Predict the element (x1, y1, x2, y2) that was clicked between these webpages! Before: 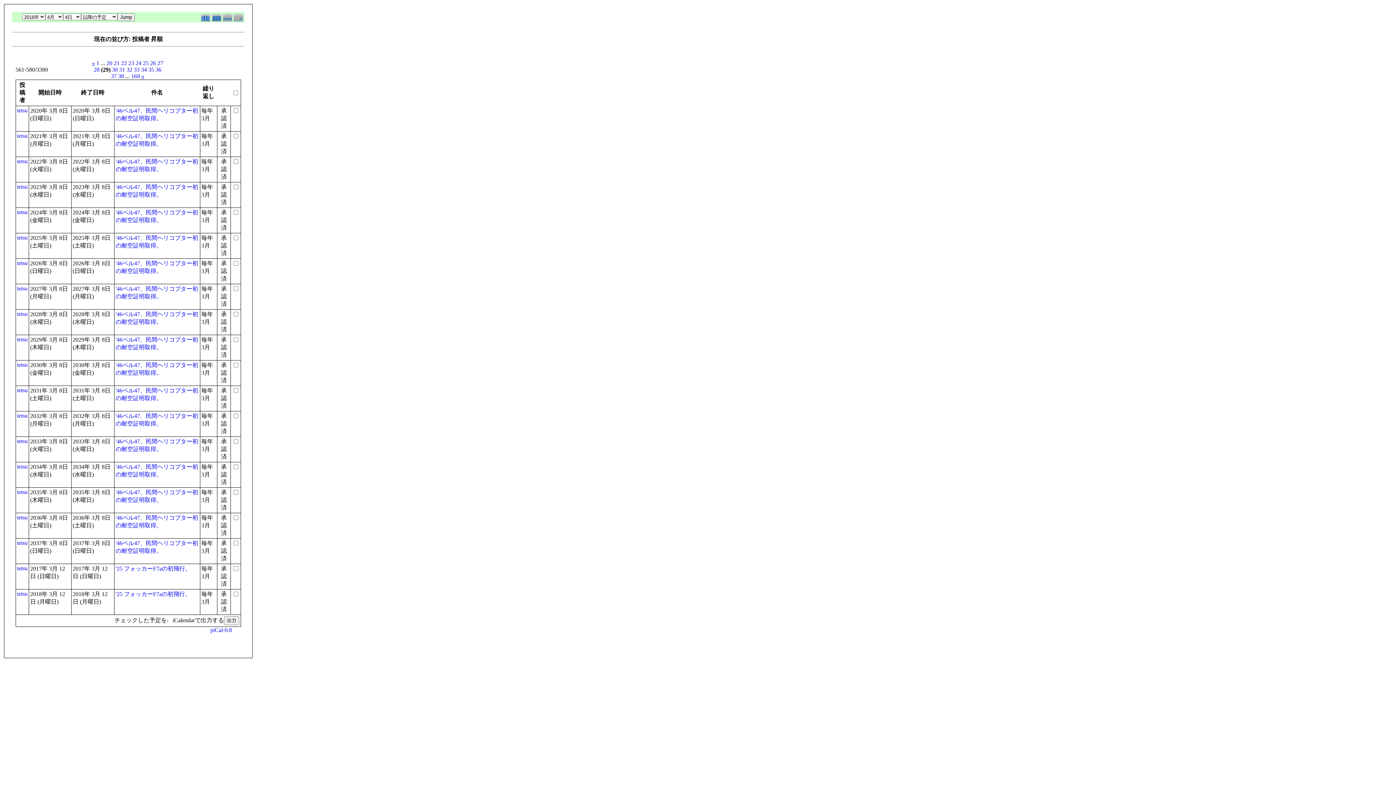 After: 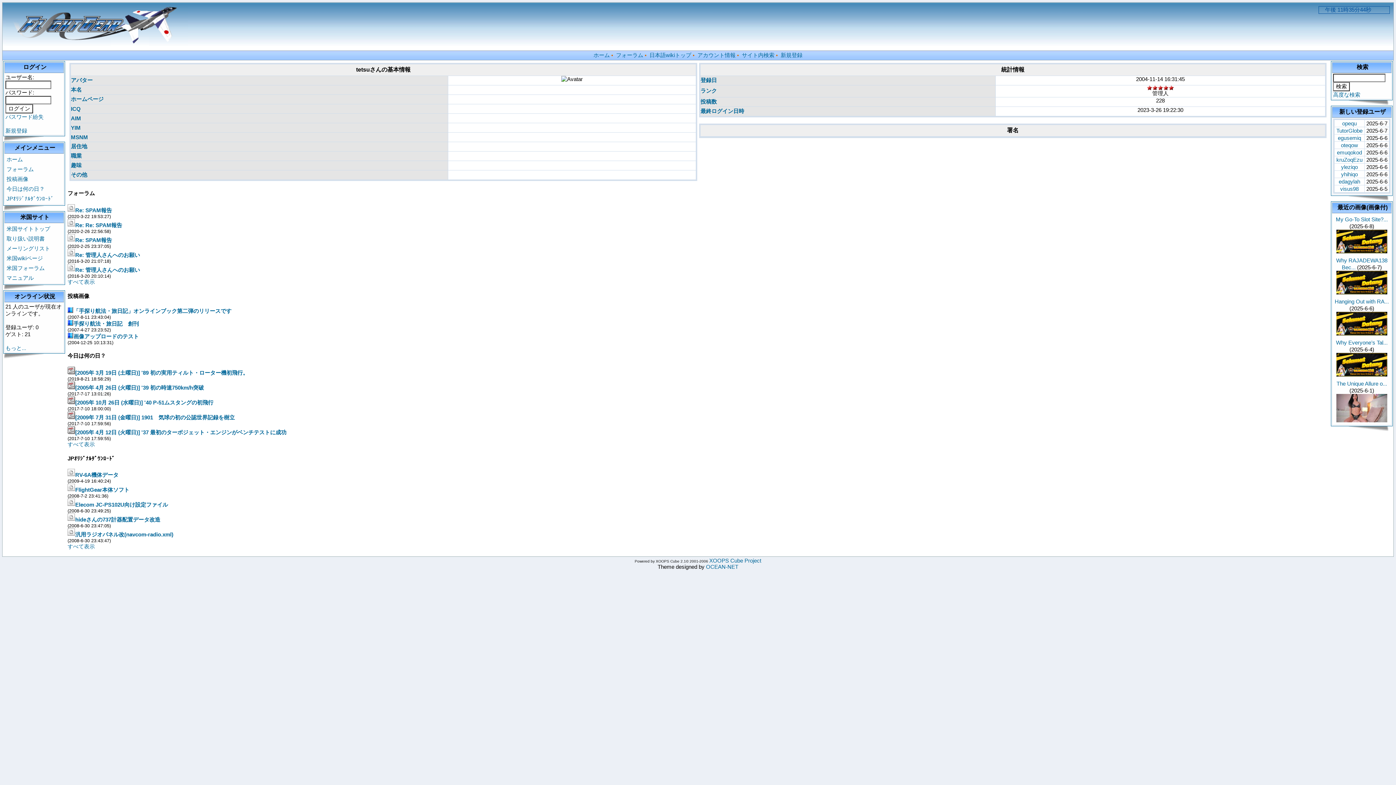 Action: bbox: (17, 132, 27, 138) label: tetsu